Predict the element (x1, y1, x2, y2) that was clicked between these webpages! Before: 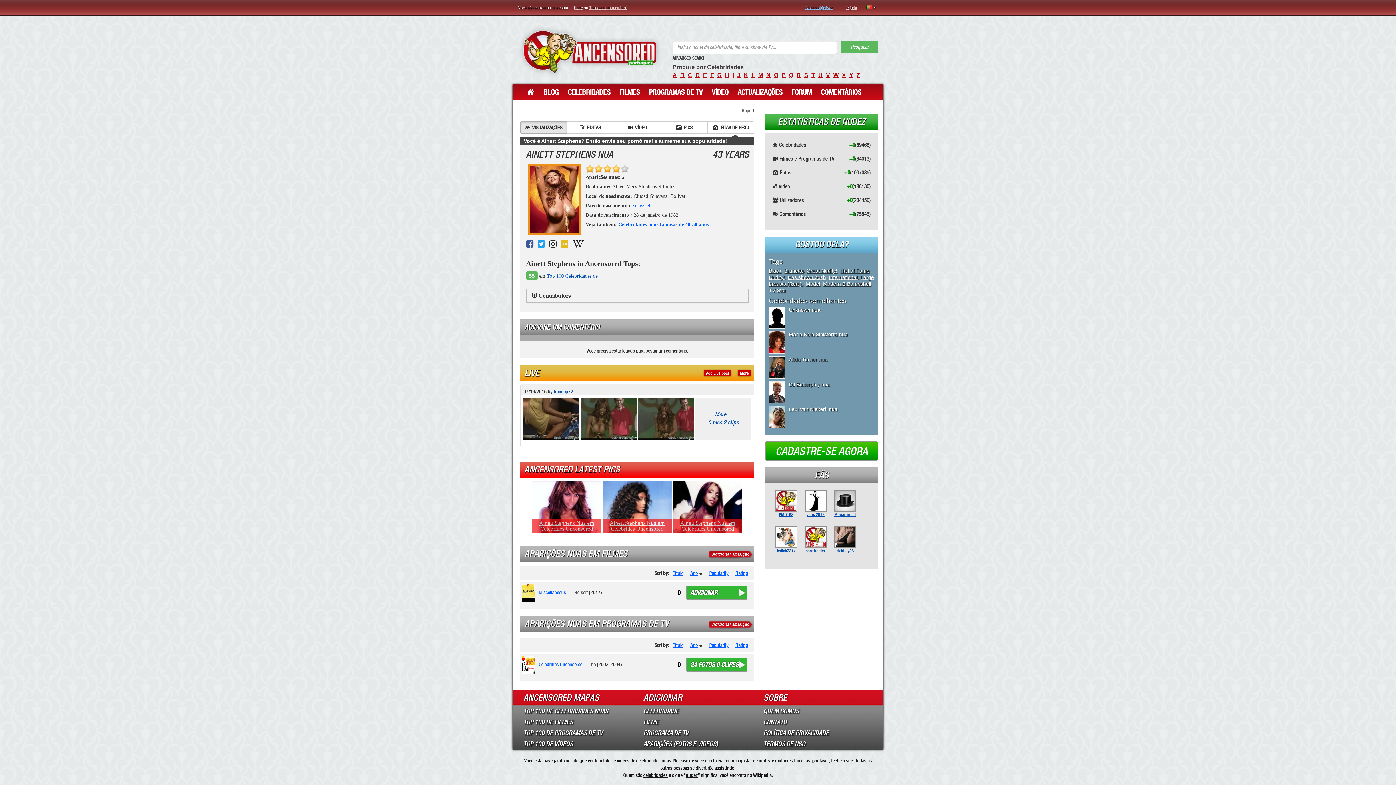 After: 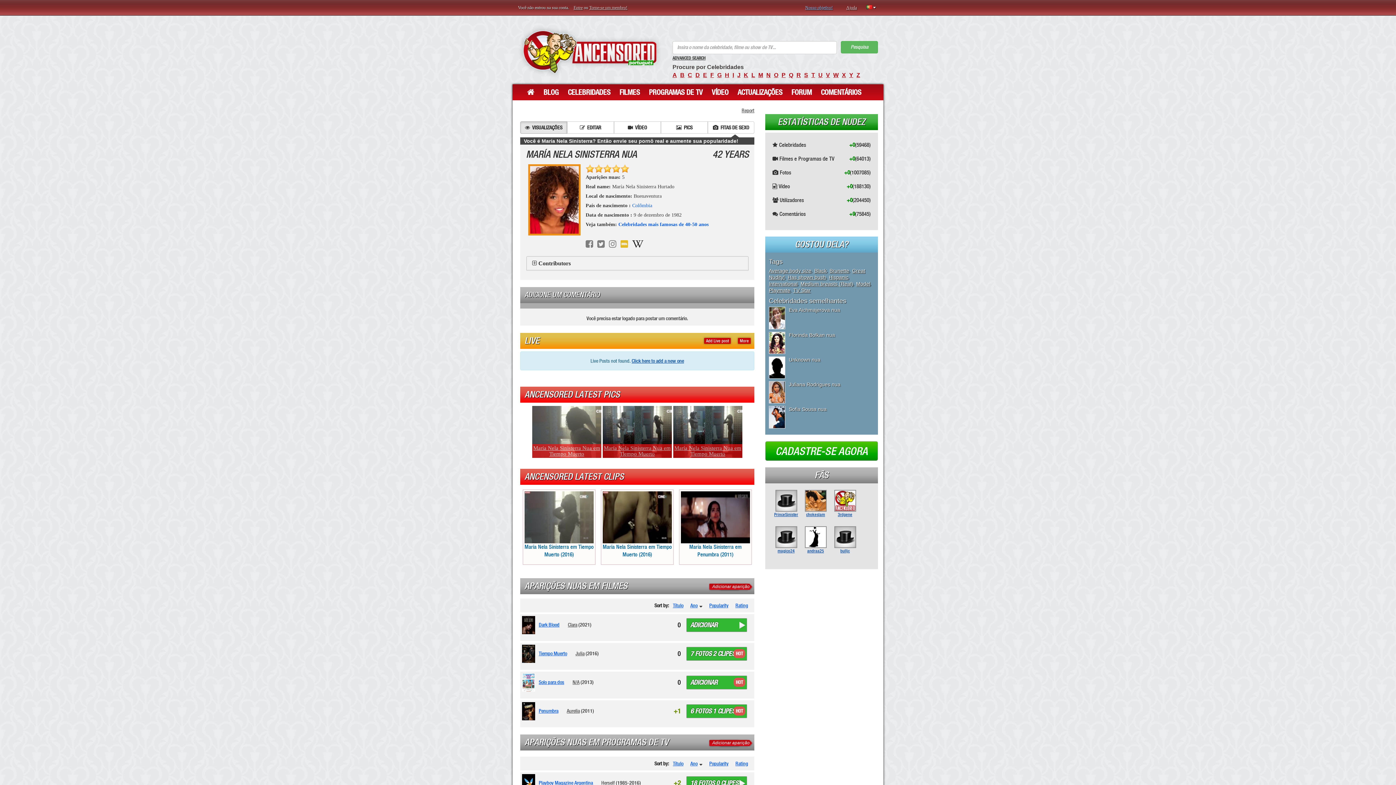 Action: bbox: (789, 331, 848, 337) label: María Nela Sinisterra nua